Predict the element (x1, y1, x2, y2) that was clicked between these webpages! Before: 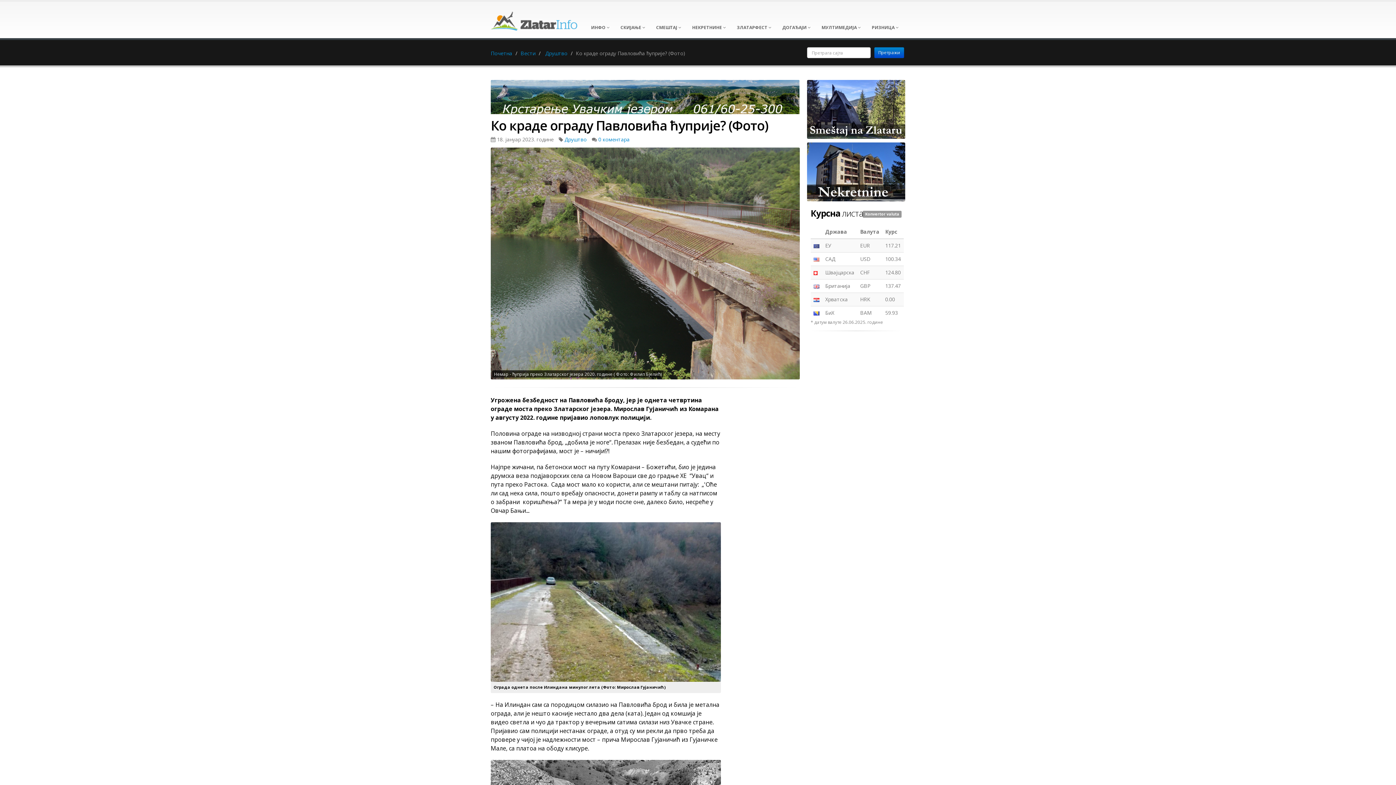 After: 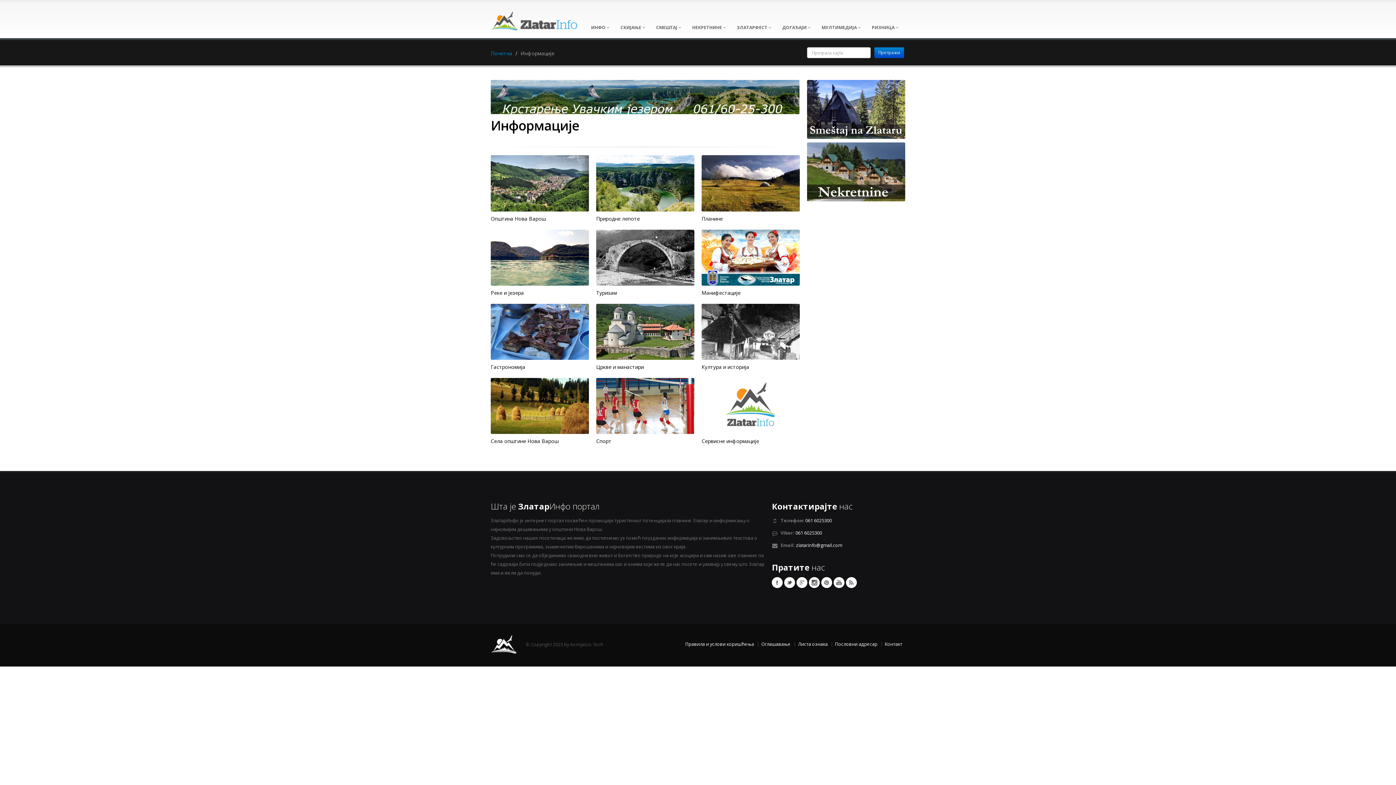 Action: bbox: (585, 0, 615, 38) label: ИНФО 